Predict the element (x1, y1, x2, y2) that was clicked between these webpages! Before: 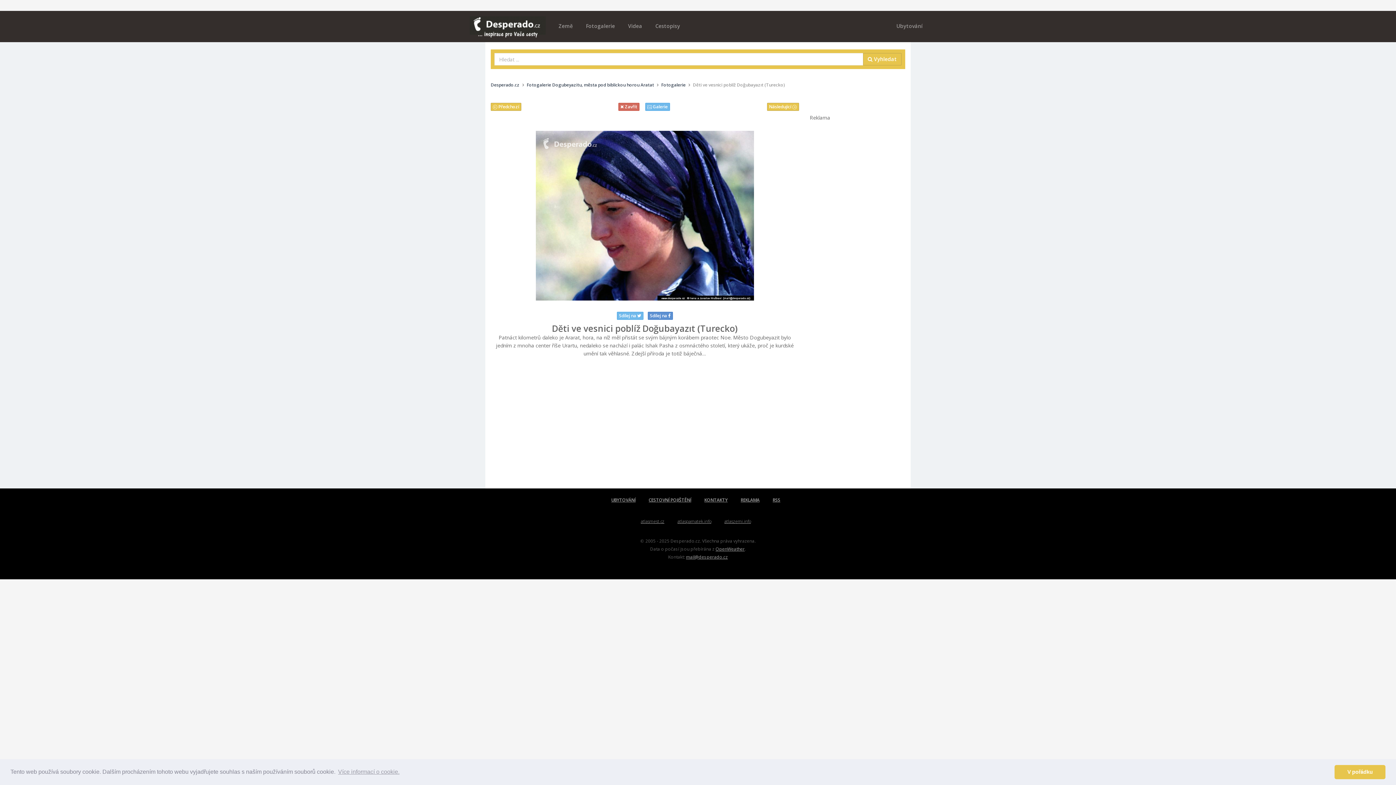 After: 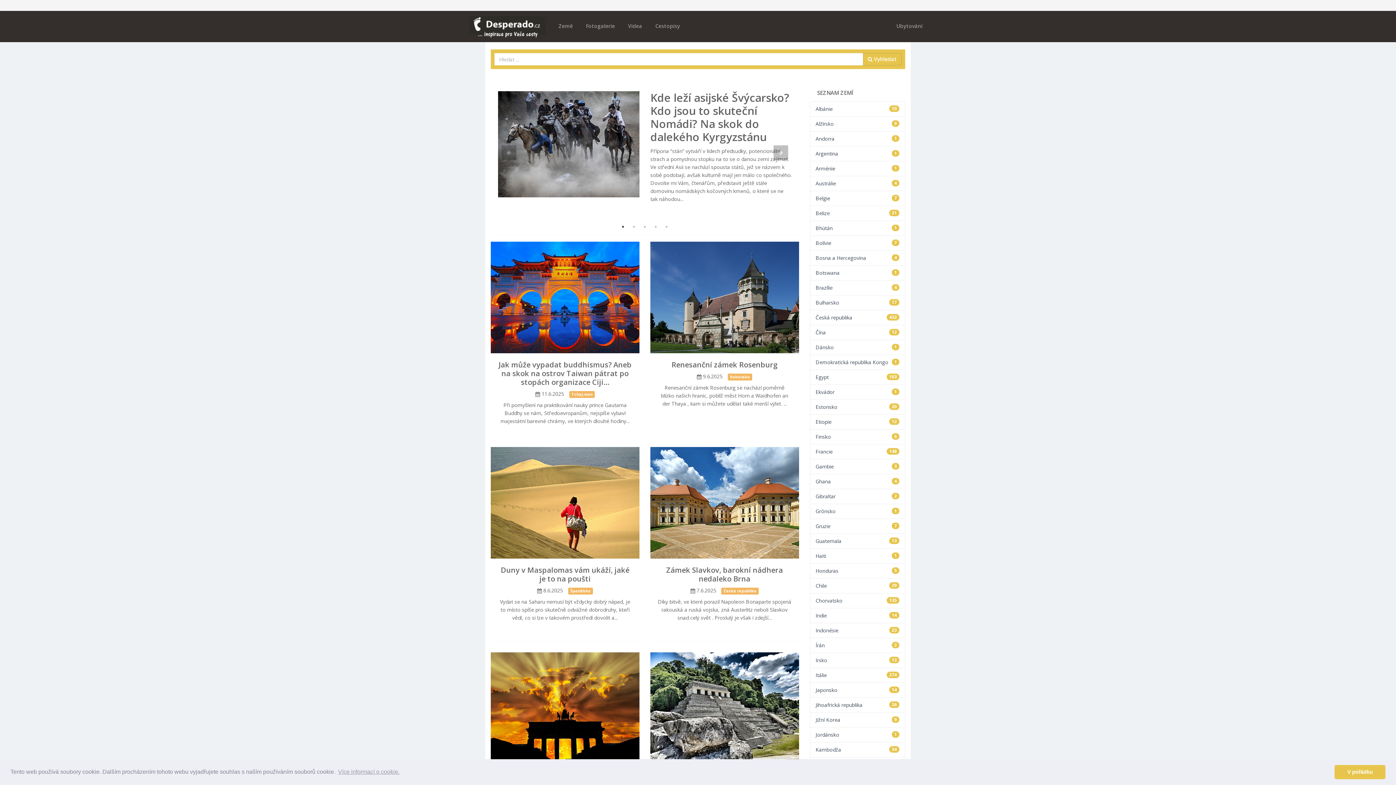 Action: bbox: (490, 81, 519, 88) label: Desperado.cz